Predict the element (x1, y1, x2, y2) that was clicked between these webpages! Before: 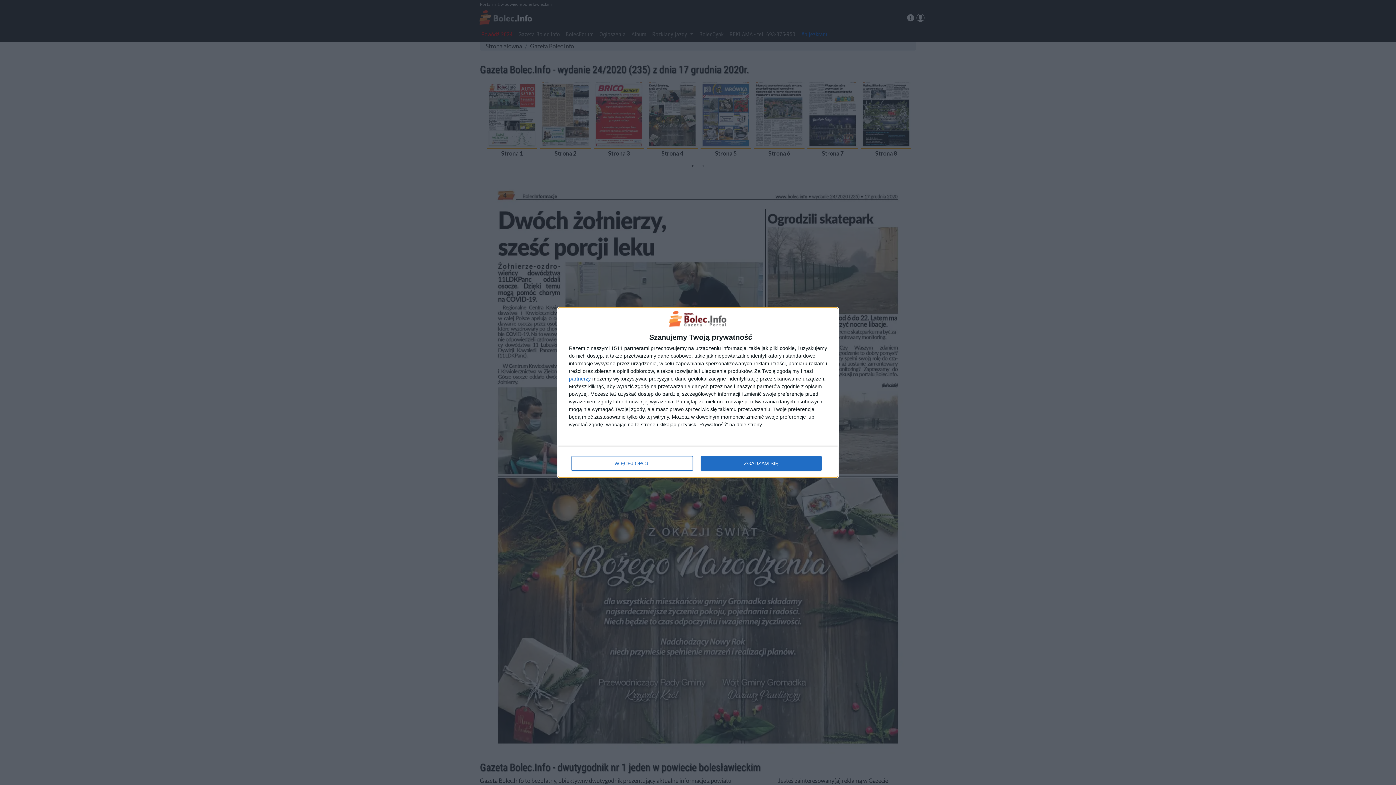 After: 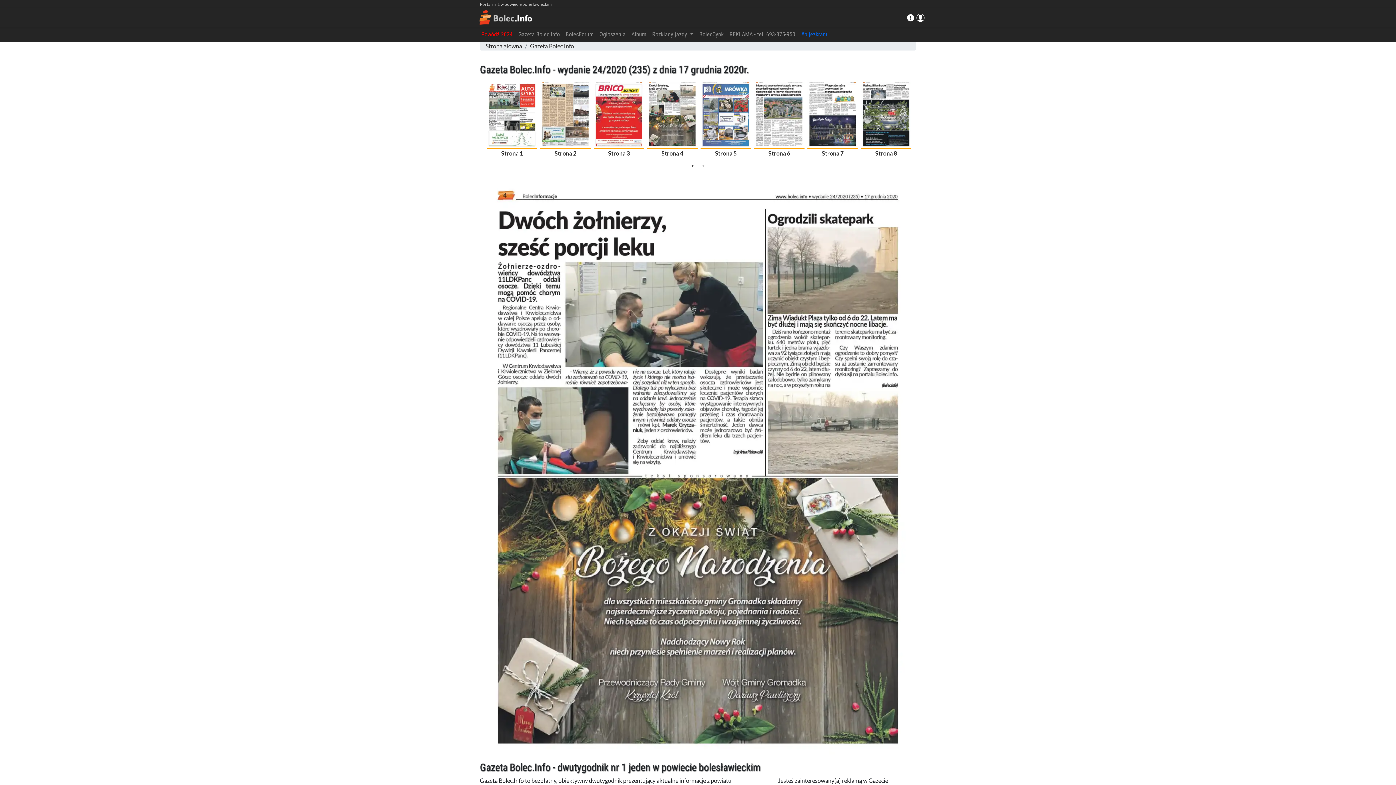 Action: label: ZGADZAM SIĘ bbox: (700, 456, 821, 470)